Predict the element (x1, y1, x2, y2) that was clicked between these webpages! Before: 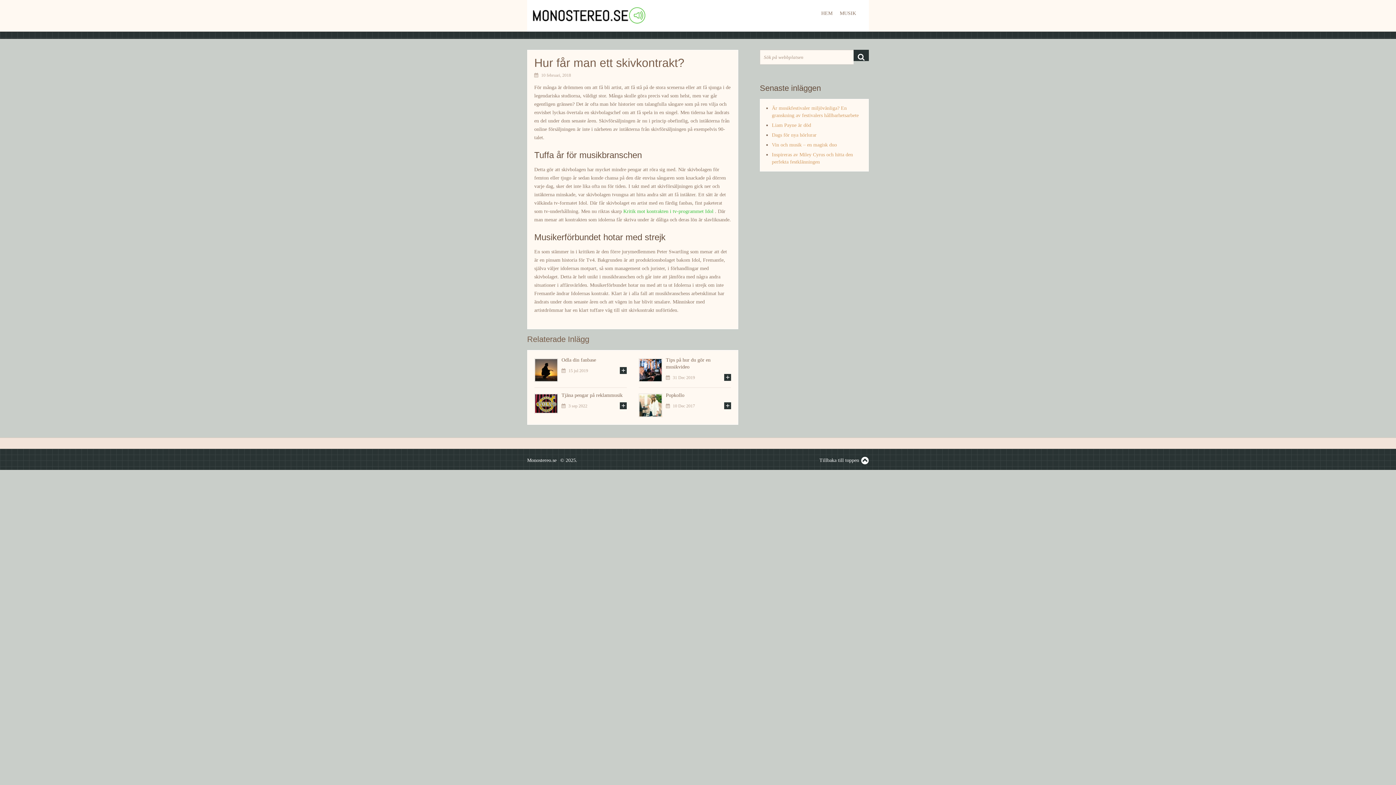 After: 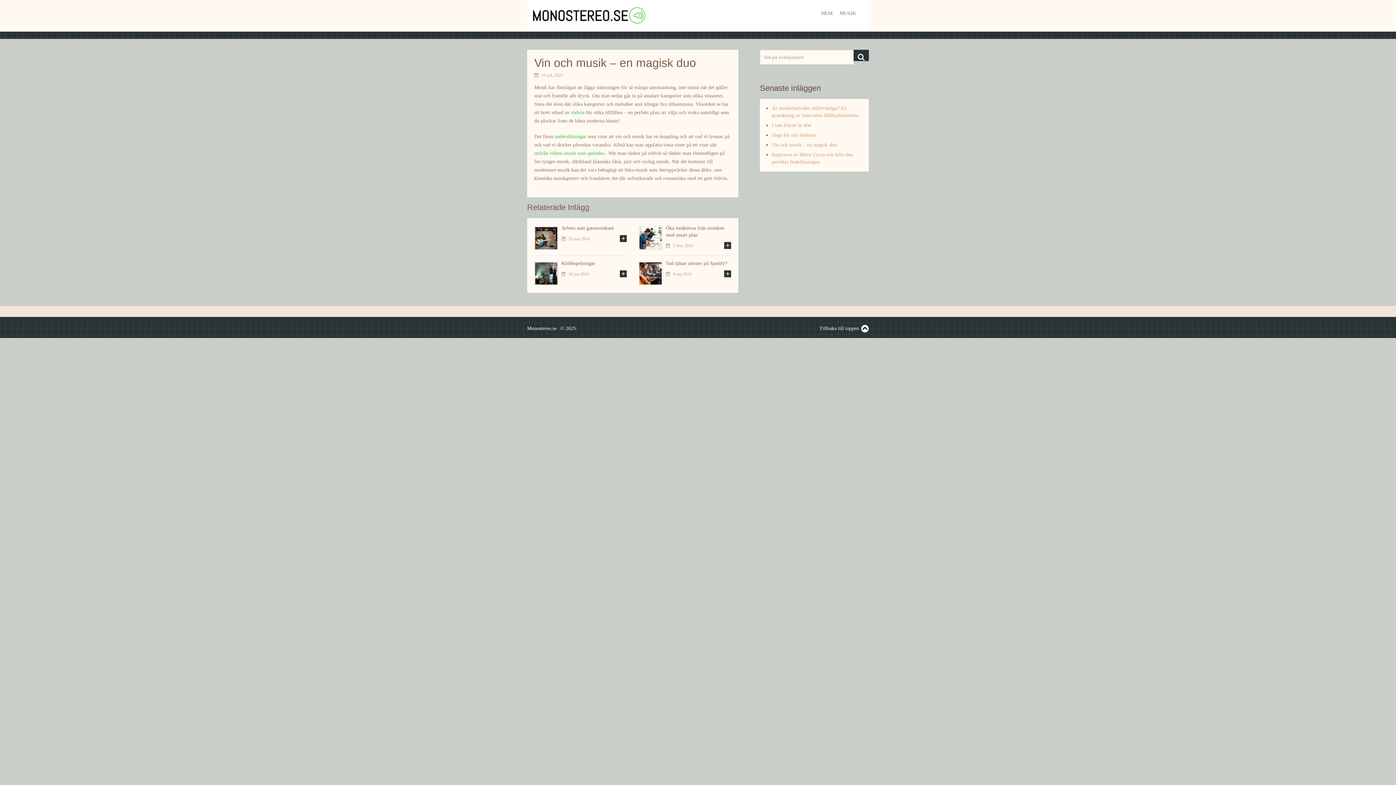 Action: label: Vin och musik – en magisk duo bbox: (772, 142, 837, 147)